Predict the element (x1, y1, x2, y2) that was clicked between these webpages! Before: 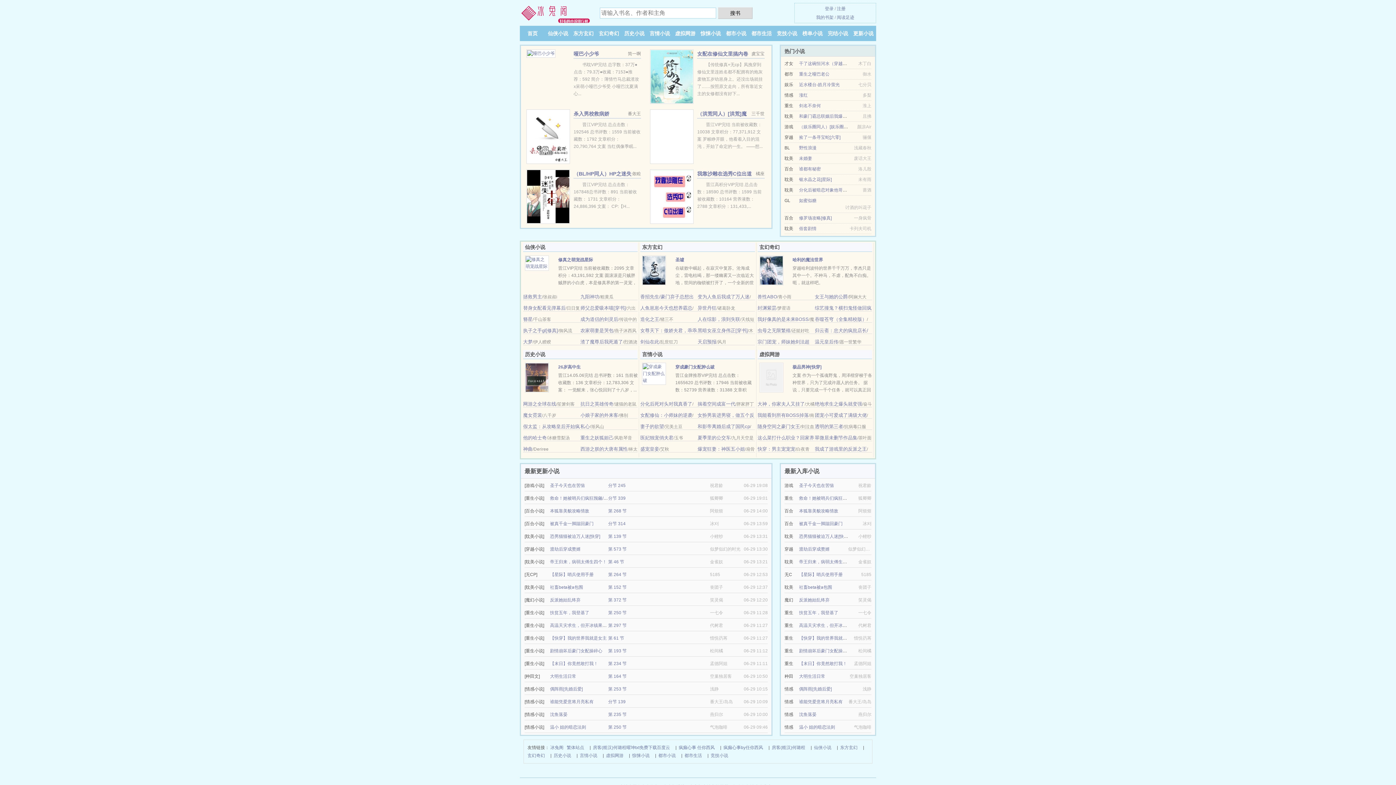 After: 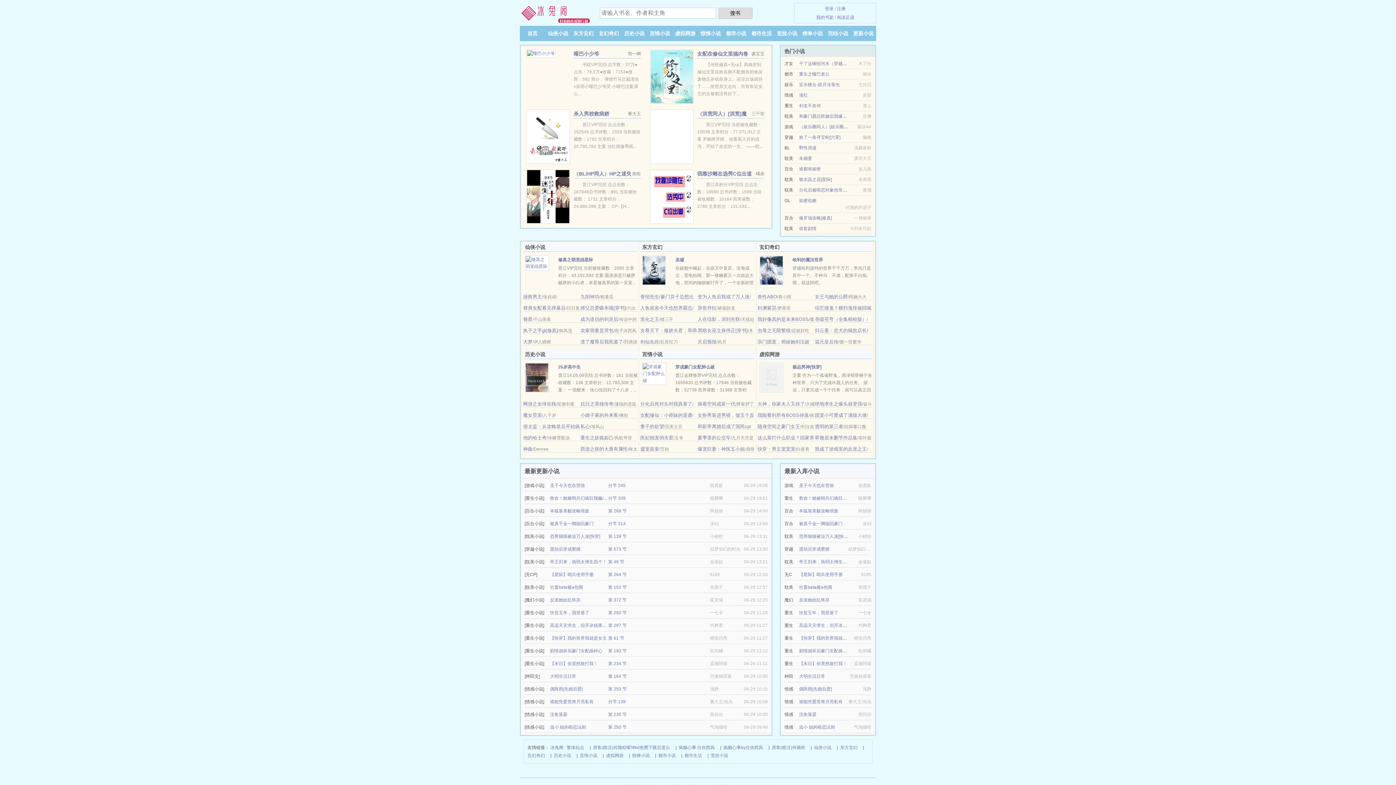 Action: bbox: (799, 572, 842, 577) label: 【星际】哨兵使用手册